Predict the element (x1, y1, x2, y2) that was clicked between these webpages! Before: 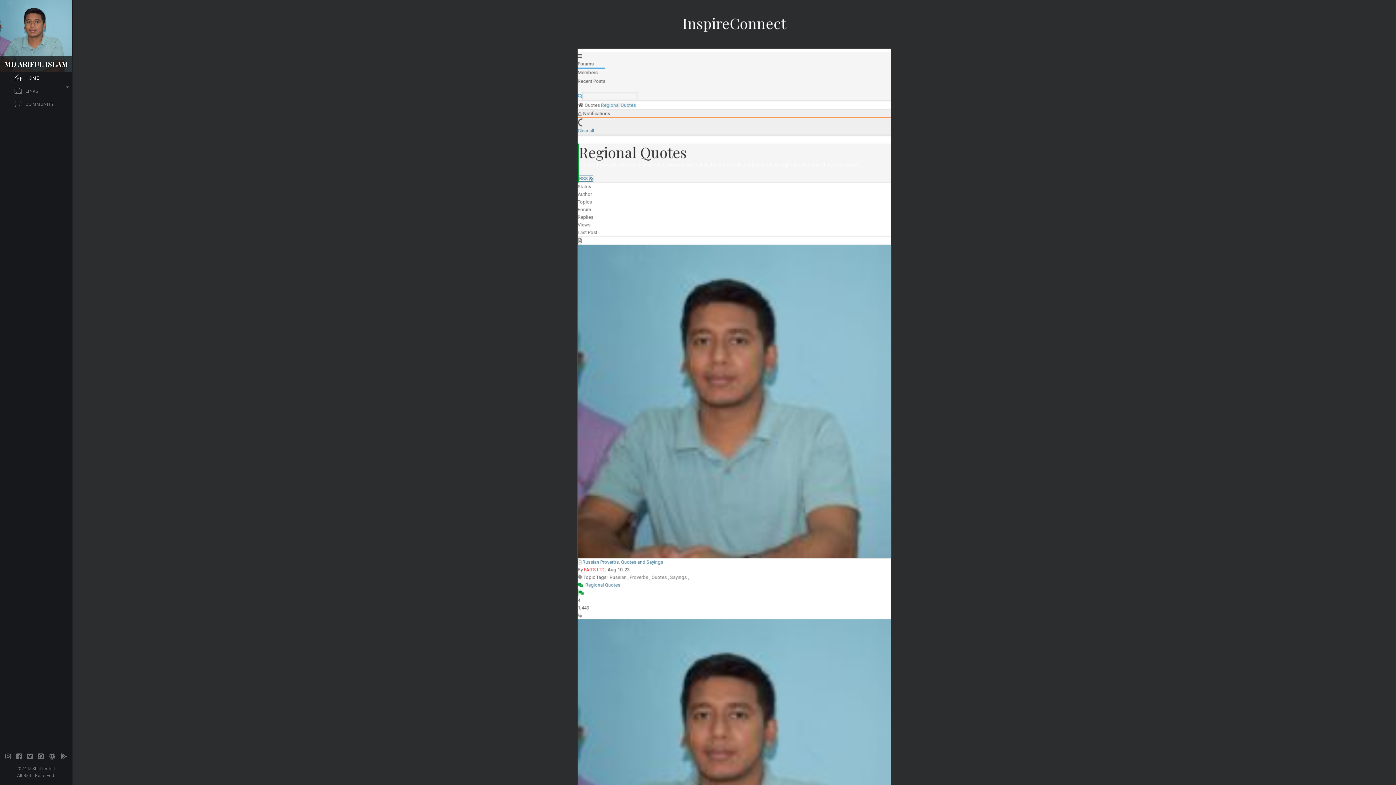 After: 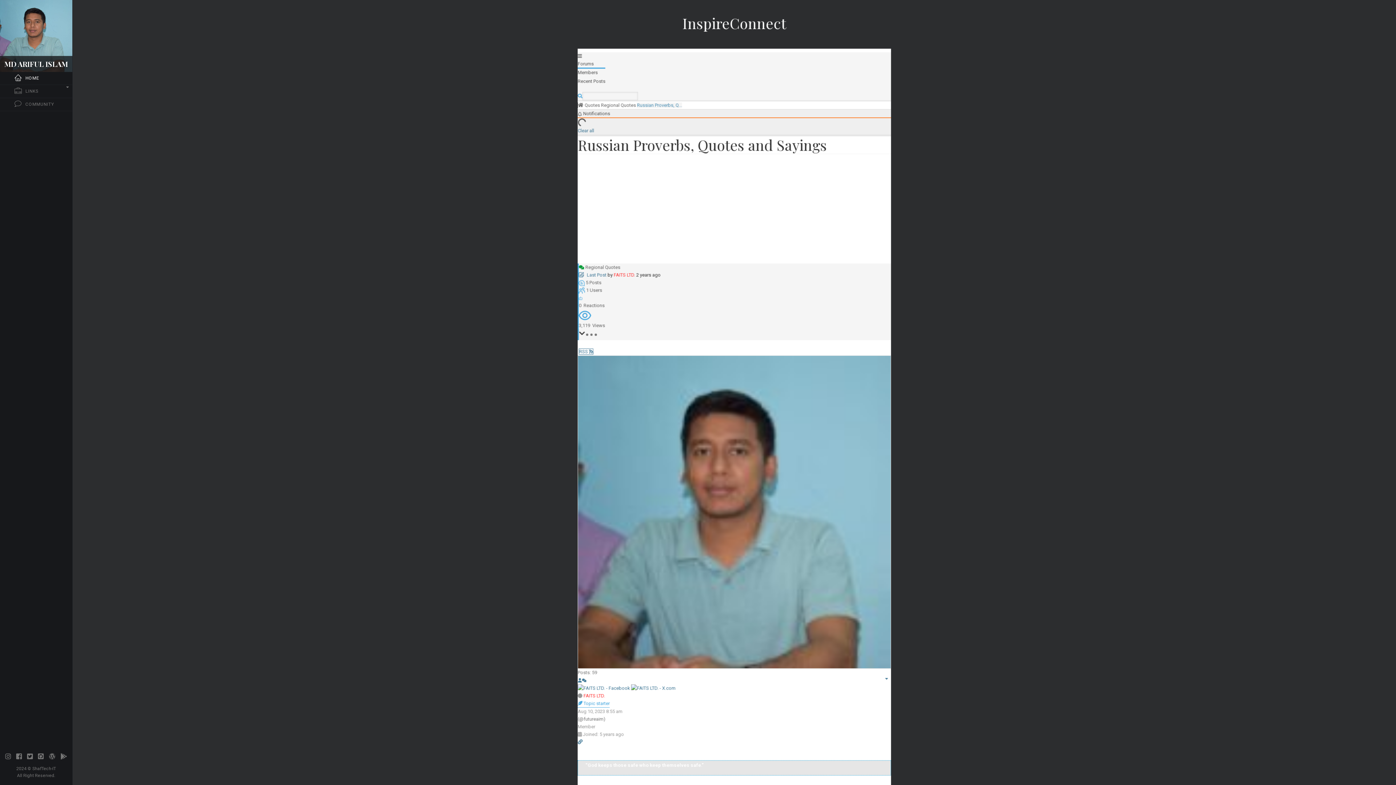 Action: bbox: (577, 398, 891, 404)